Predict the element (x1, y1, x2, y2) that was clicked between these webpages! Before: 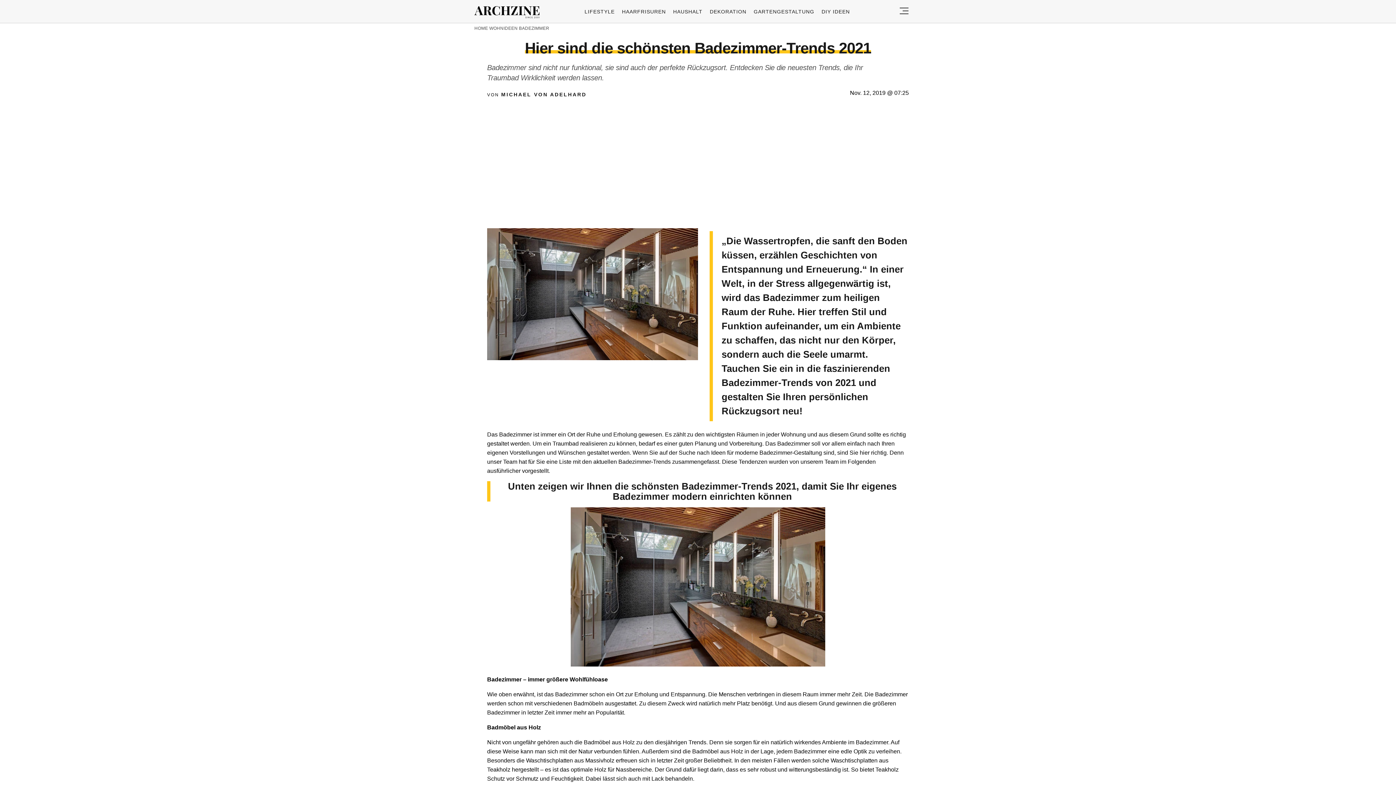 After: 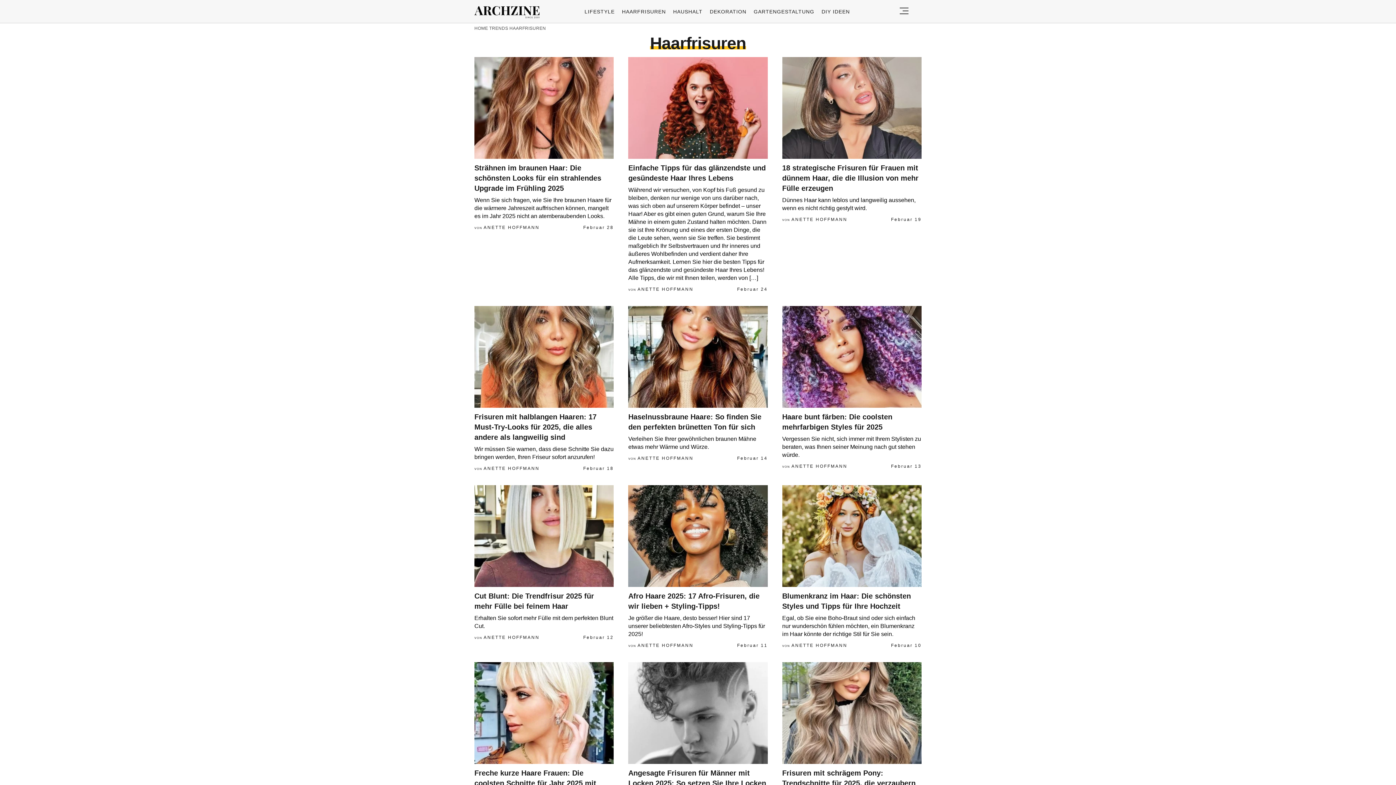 Action: bbox: (622, 8, 666, 14) label: HAARFRISUREN